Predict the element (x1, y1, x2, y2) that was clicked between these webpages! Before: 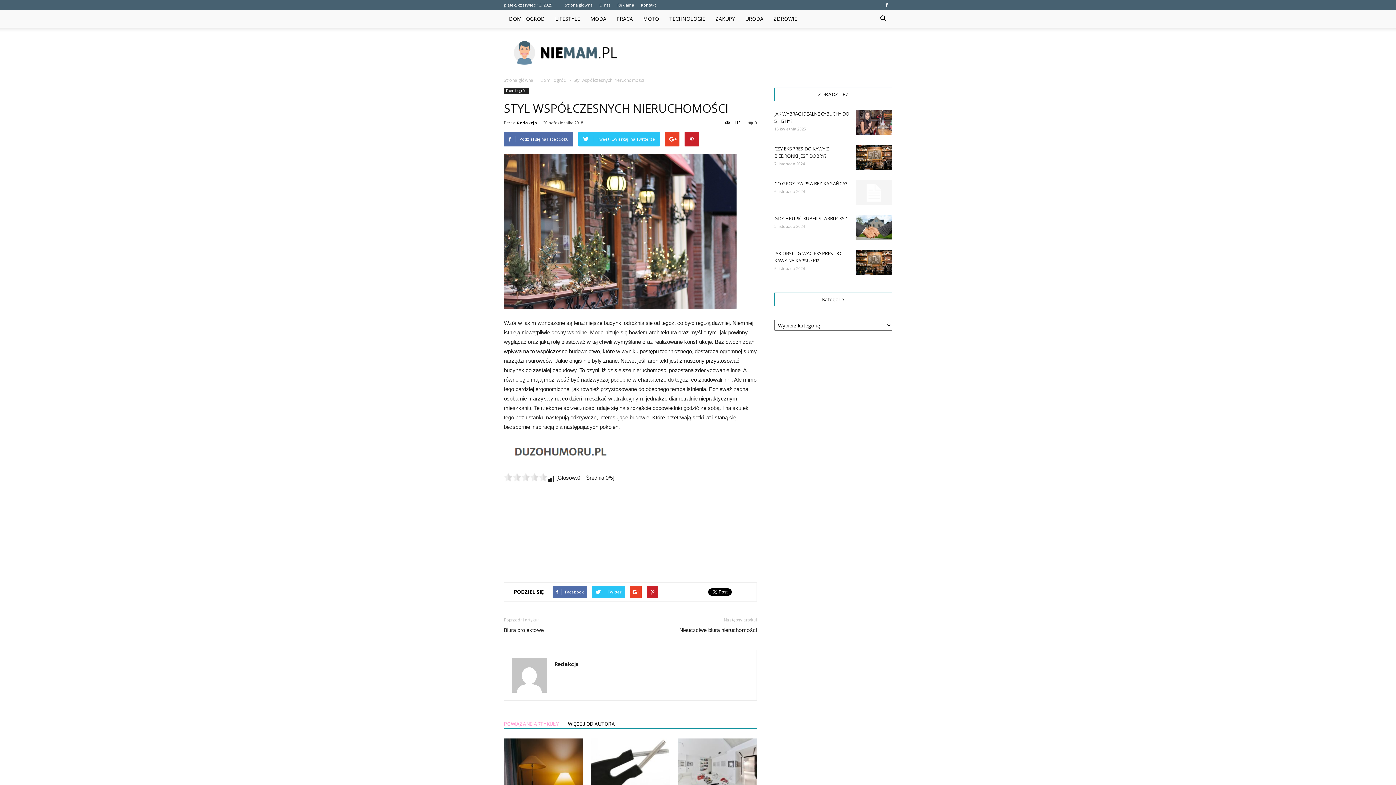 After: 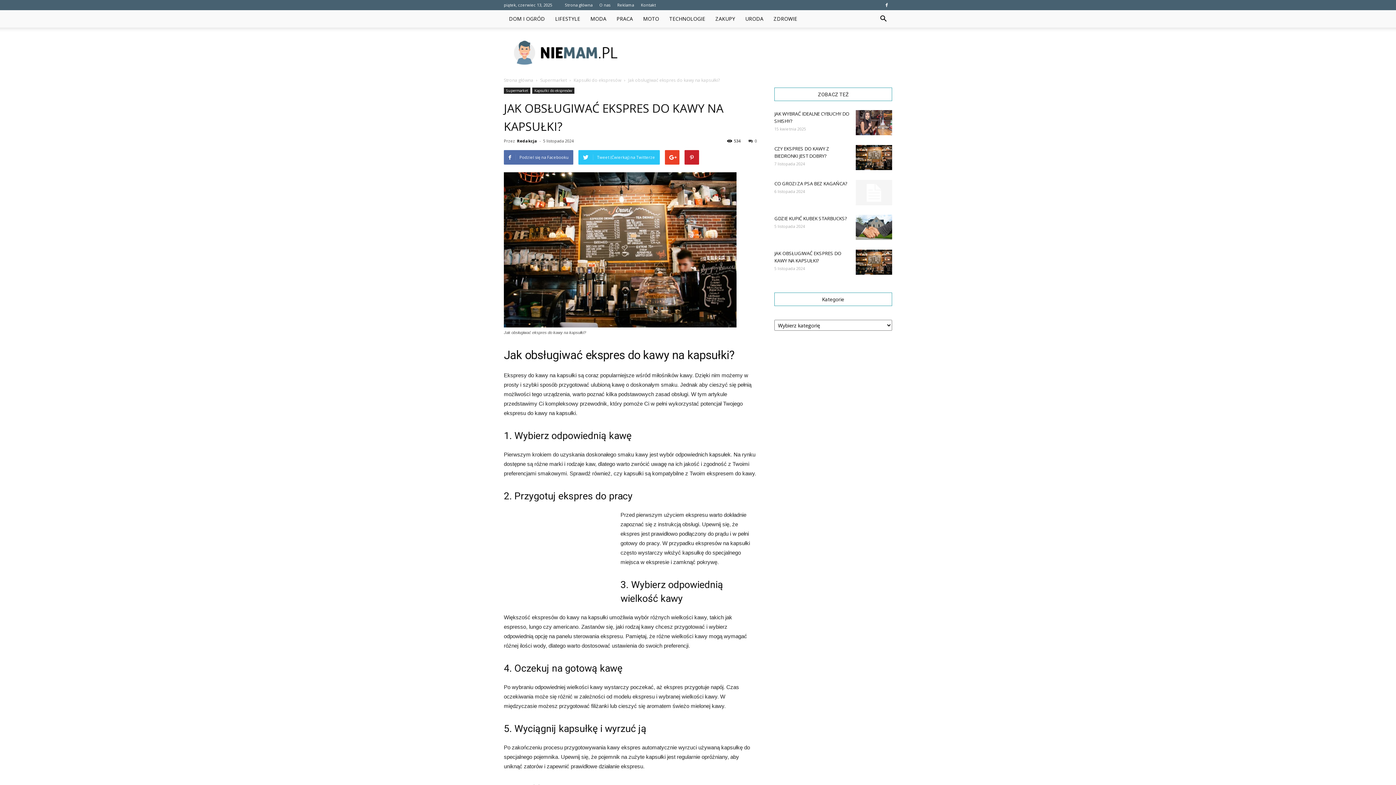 Action: bbox: (856, 249, 892, 274)